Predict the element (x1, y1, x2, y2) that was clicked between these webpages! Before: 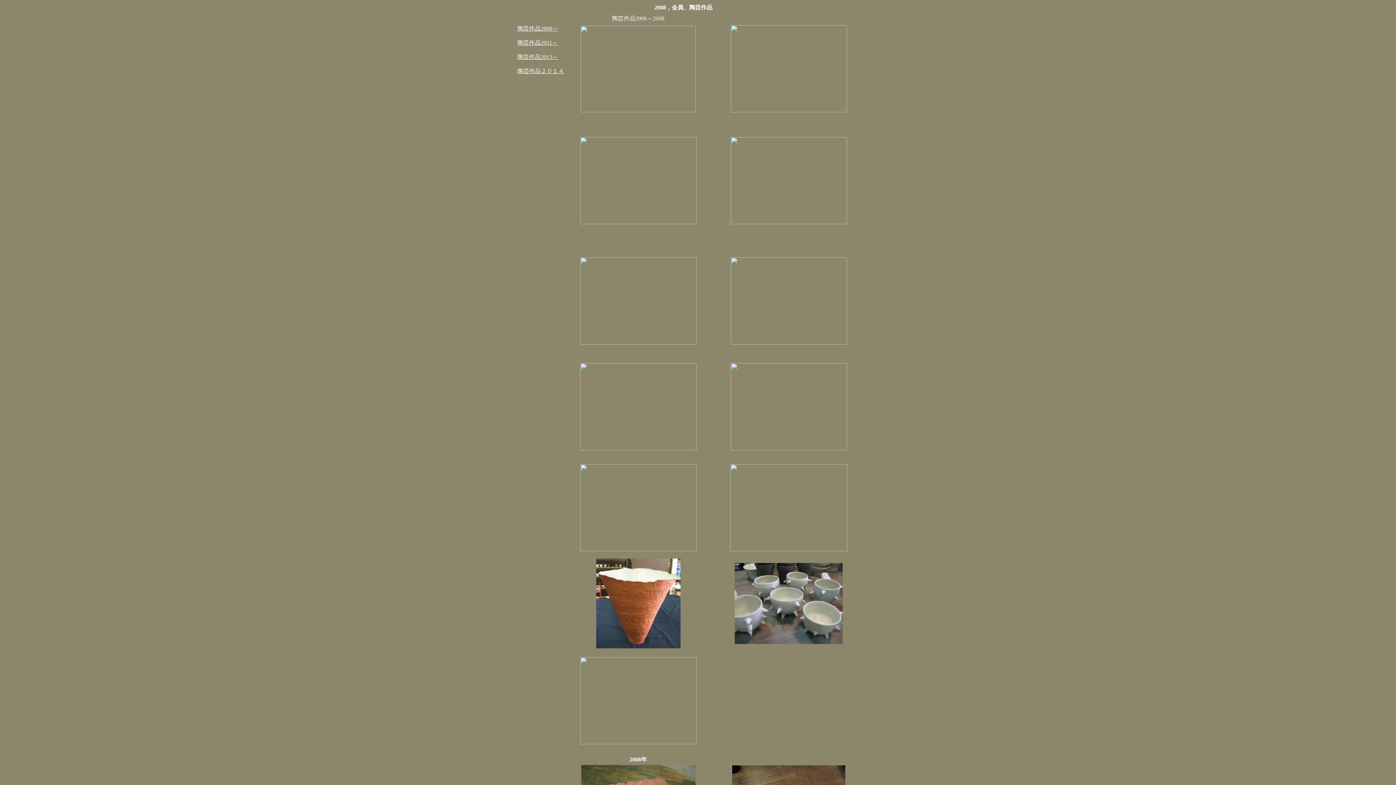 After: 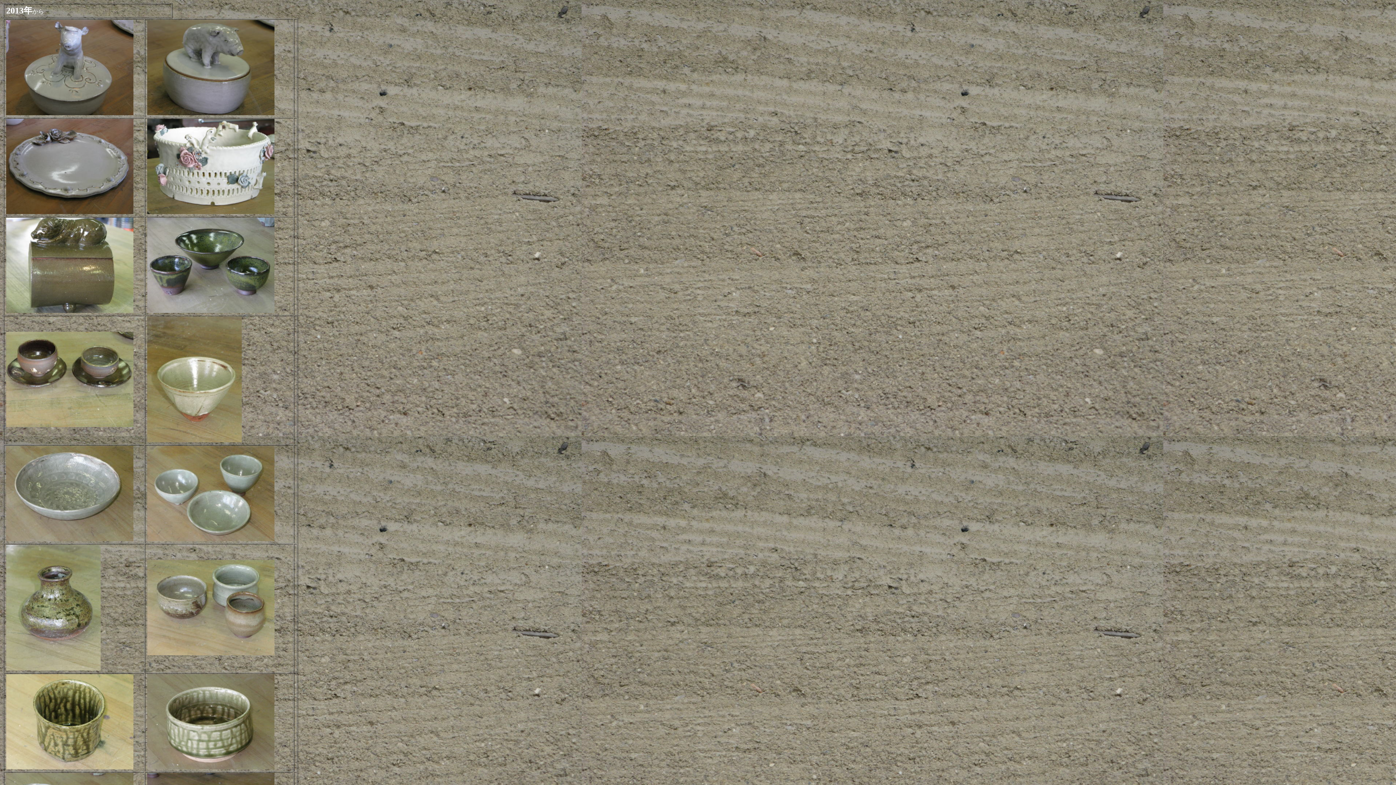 Action: label: 陶芸作品2013～ bbox: (517, 53, 558, 60)